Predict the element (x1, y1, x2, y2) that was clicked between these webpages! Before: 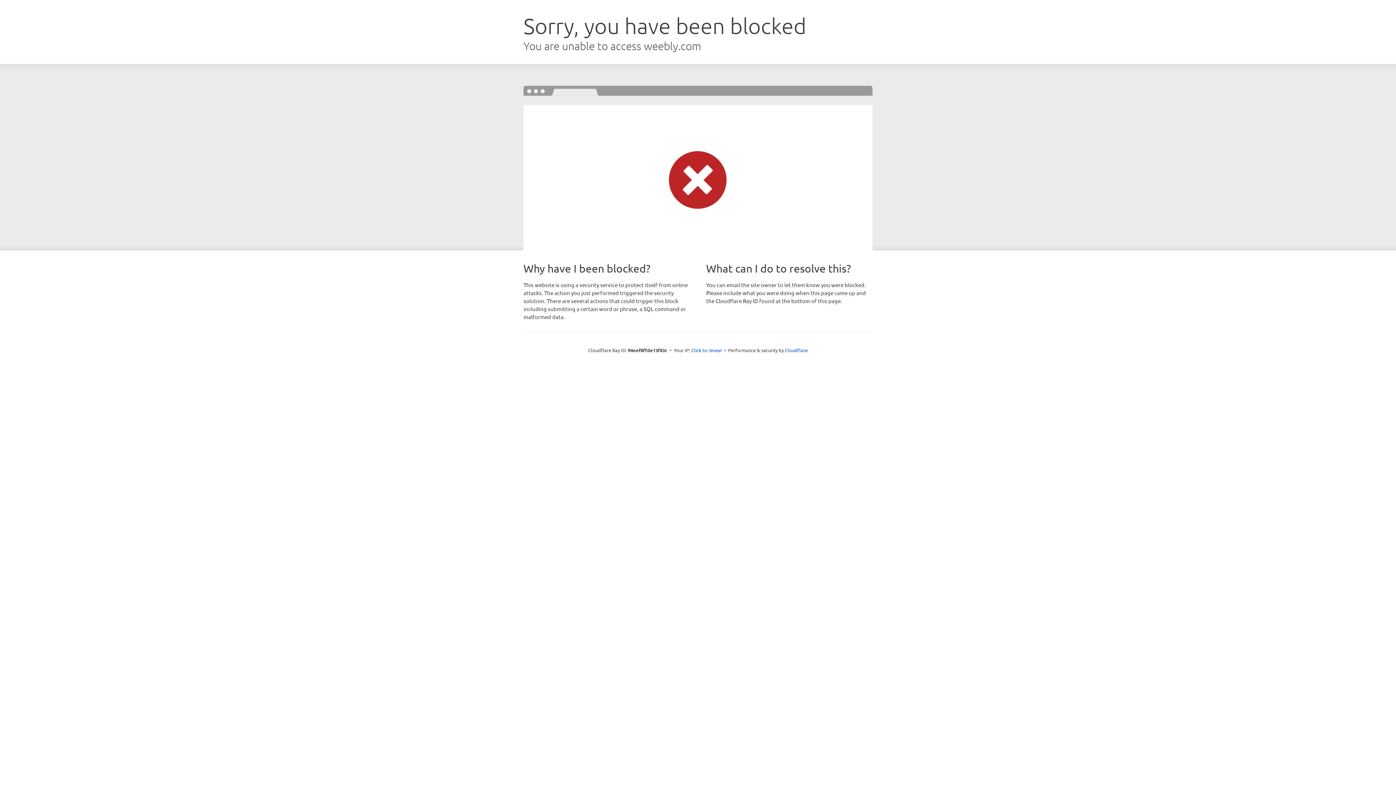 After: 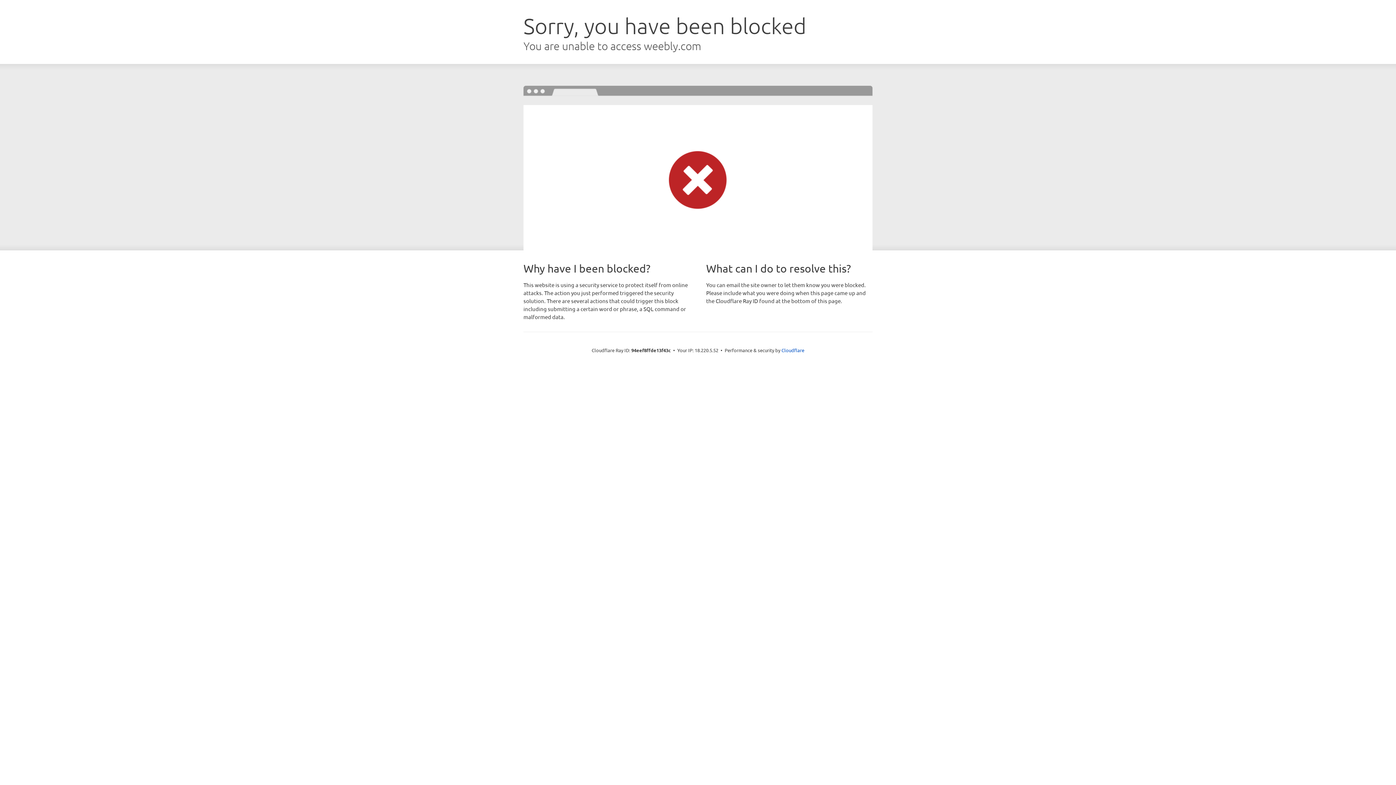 Action: label: Click to reveal bbox: (691, 346, 722, 353)